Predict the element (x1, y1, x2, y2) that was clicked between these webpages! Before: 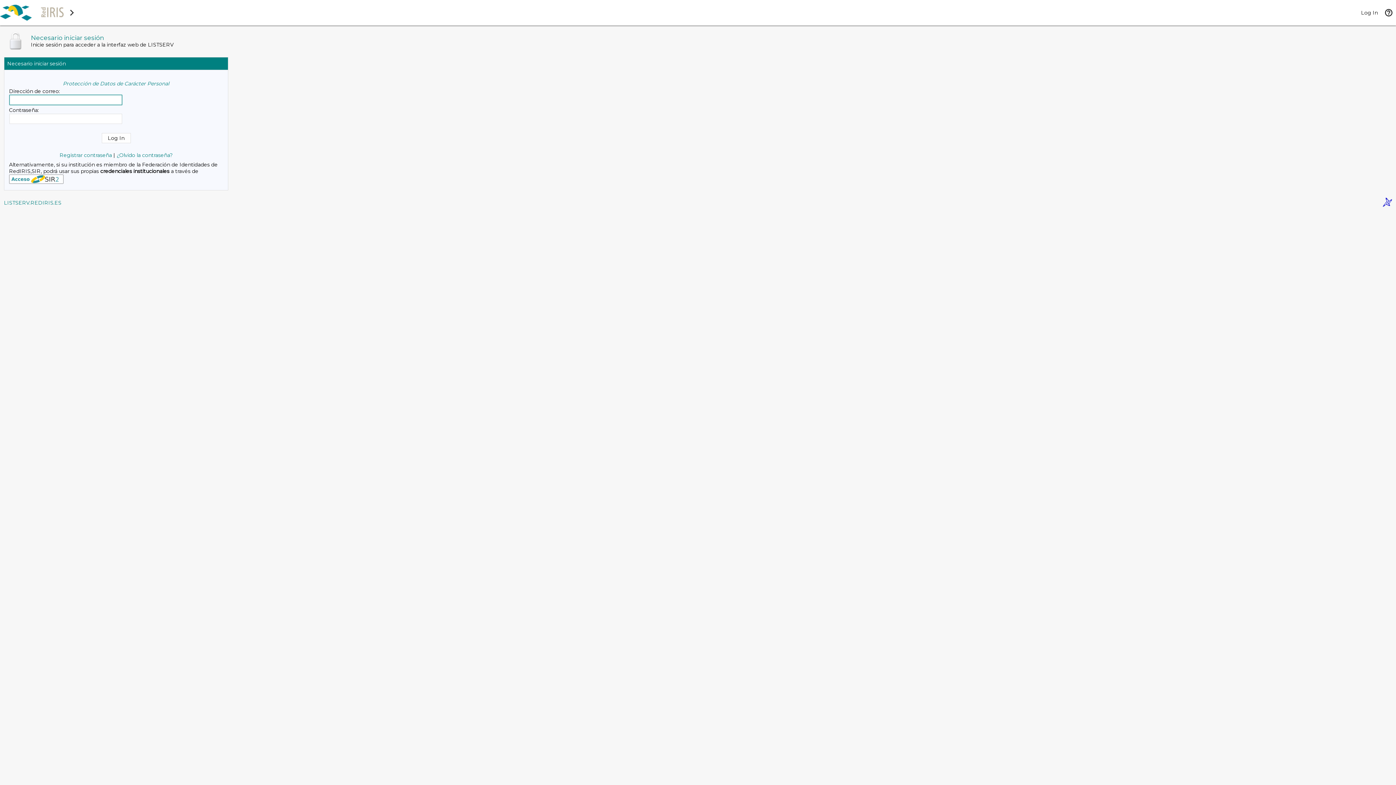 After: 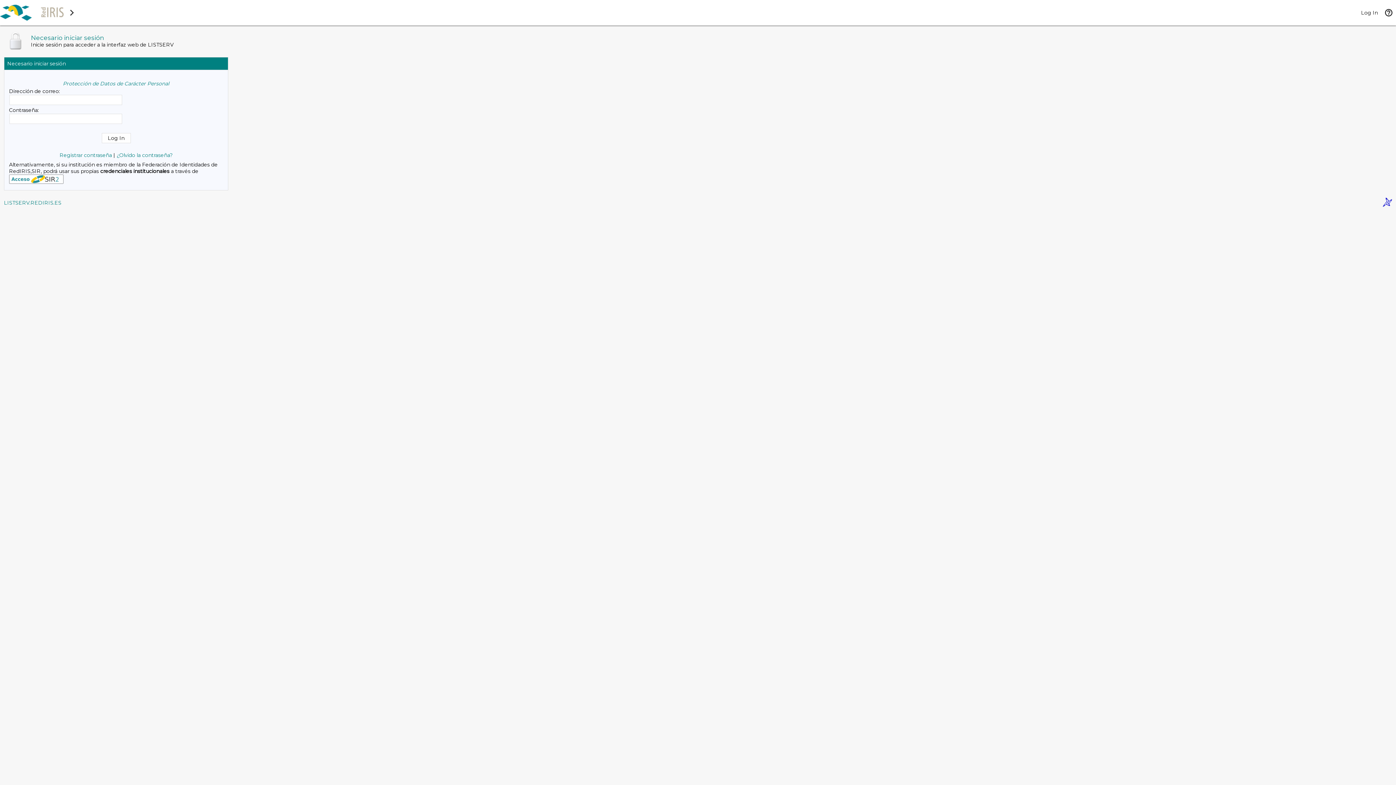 Action: bbox: (1383, 201, 1392, 208)